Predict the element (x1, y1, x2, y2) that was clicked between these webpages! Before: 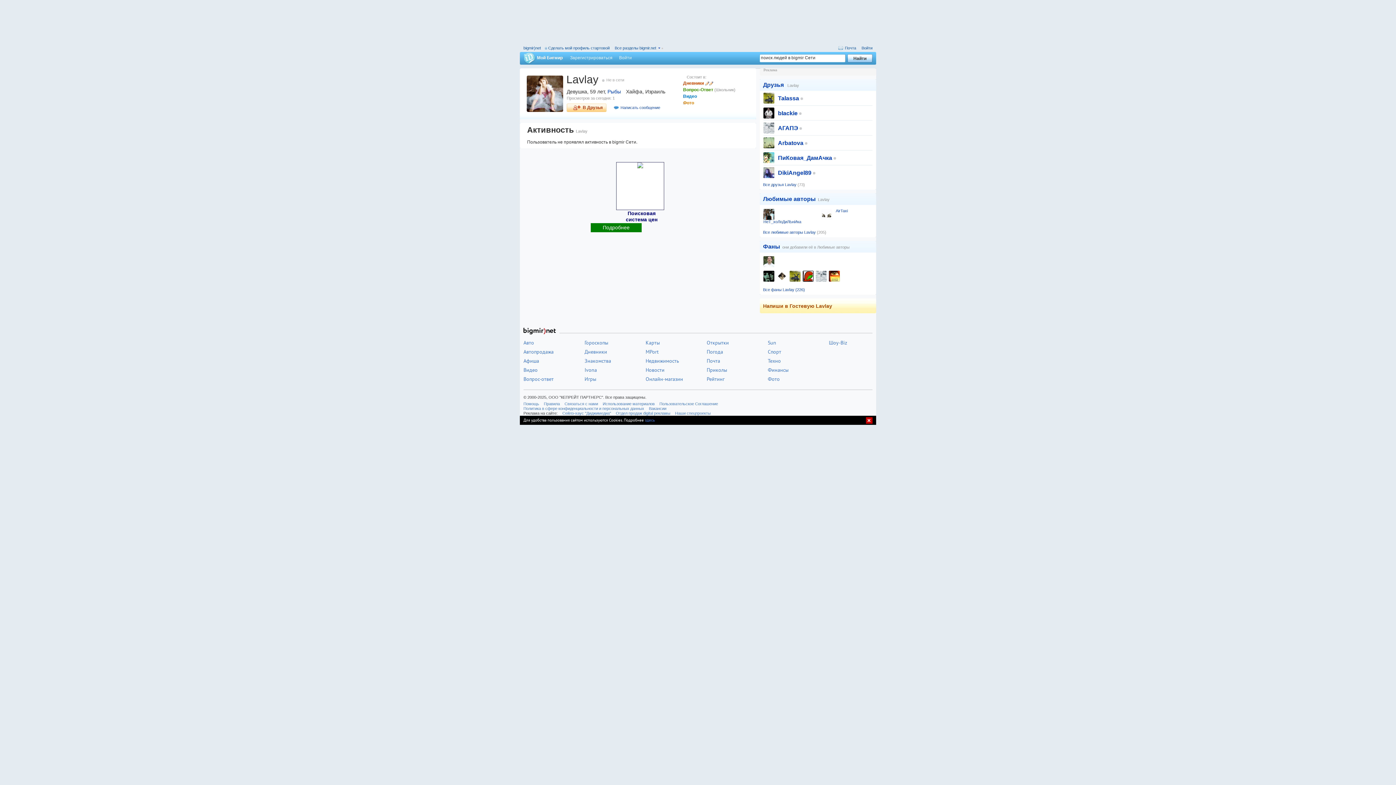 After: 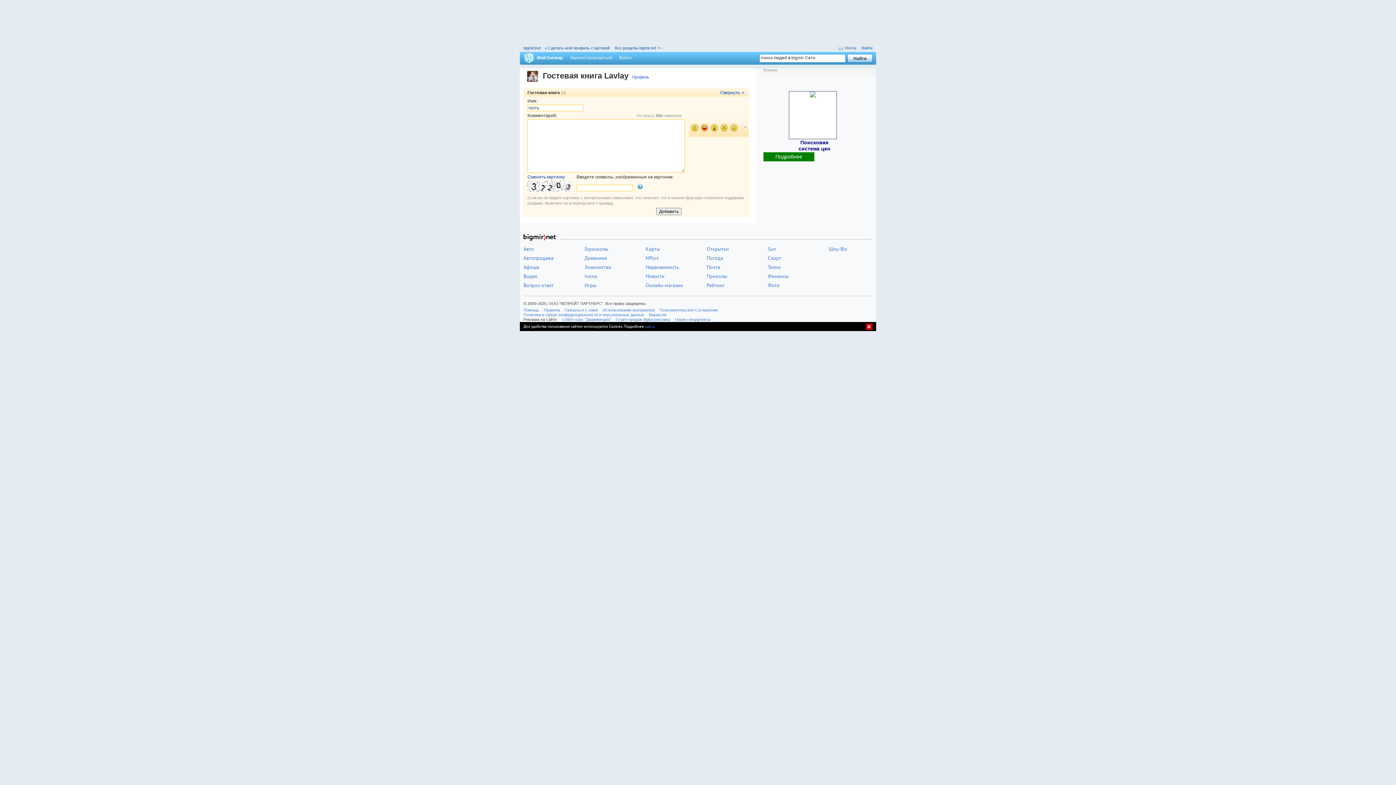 Action: label: Напиши в Гостевую Lavlay bbox: (760, 298, 876, 313)